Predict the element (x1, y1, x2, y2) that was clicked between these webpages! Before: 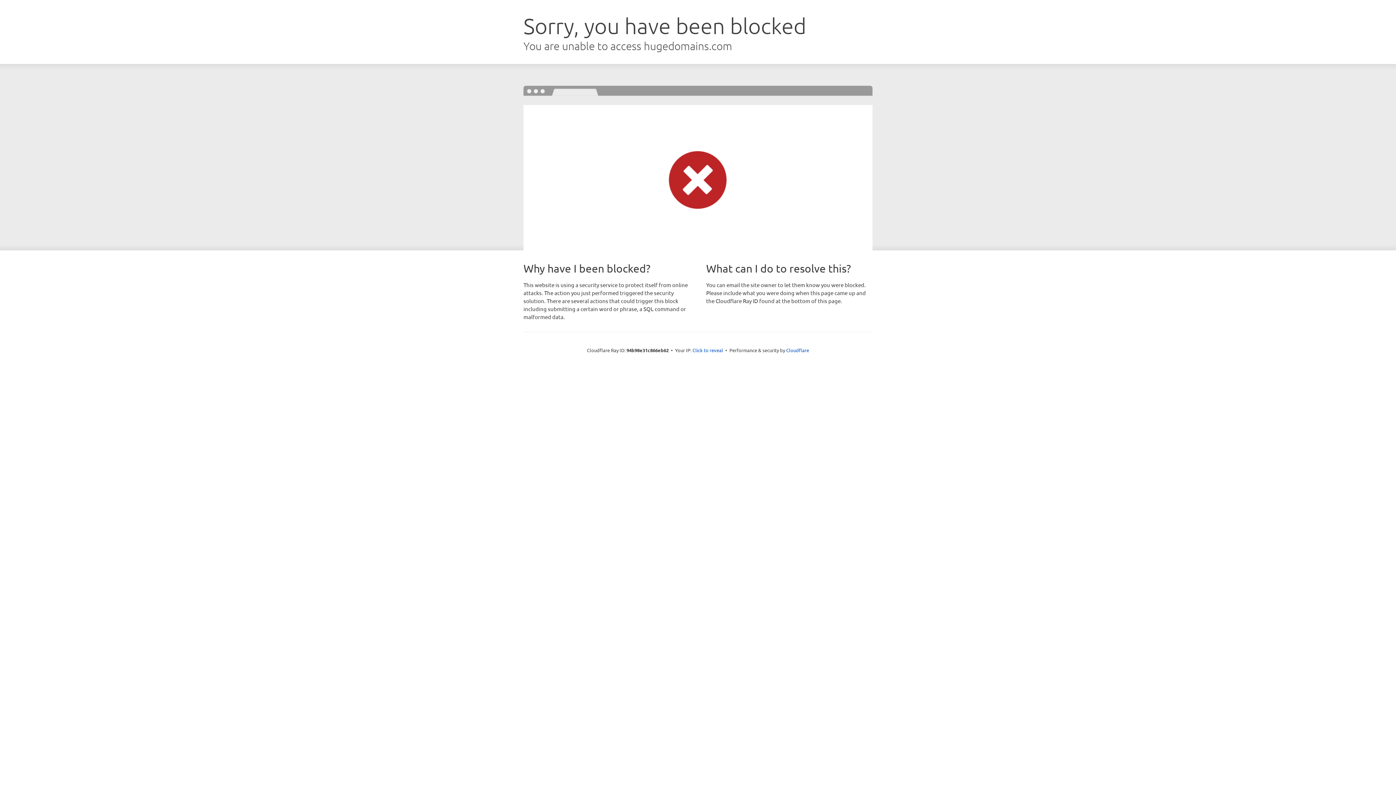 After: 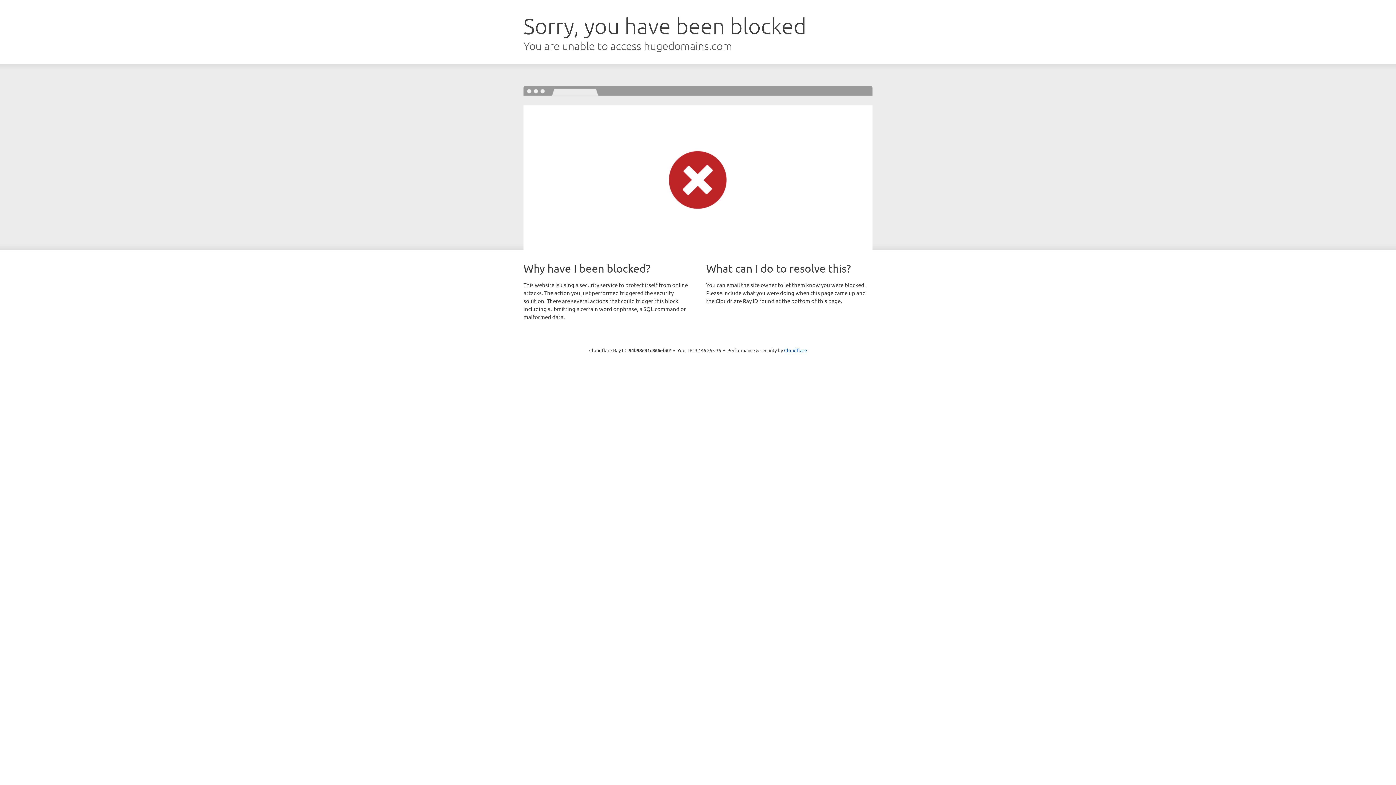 Action: bbox: (692, 346, 723, 353) label: Click to reveal